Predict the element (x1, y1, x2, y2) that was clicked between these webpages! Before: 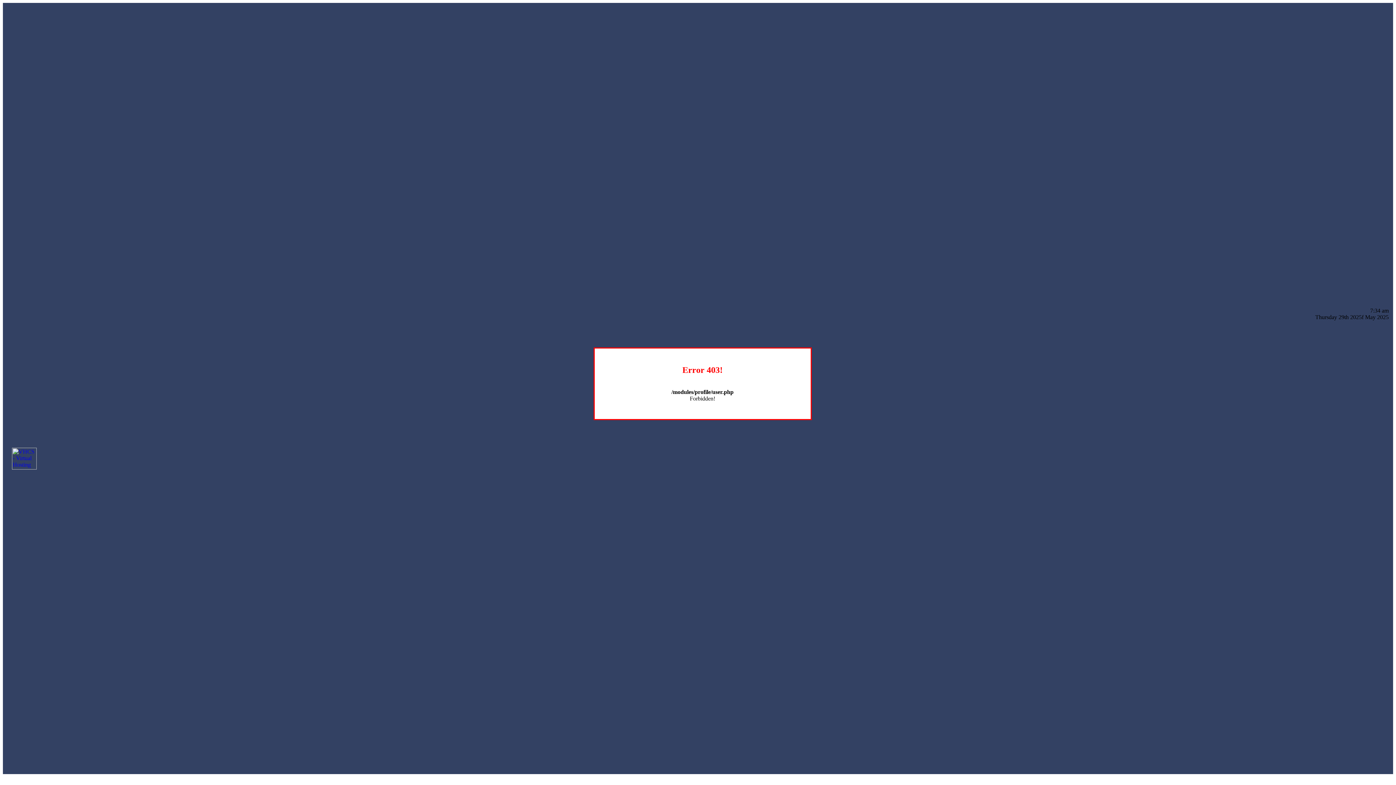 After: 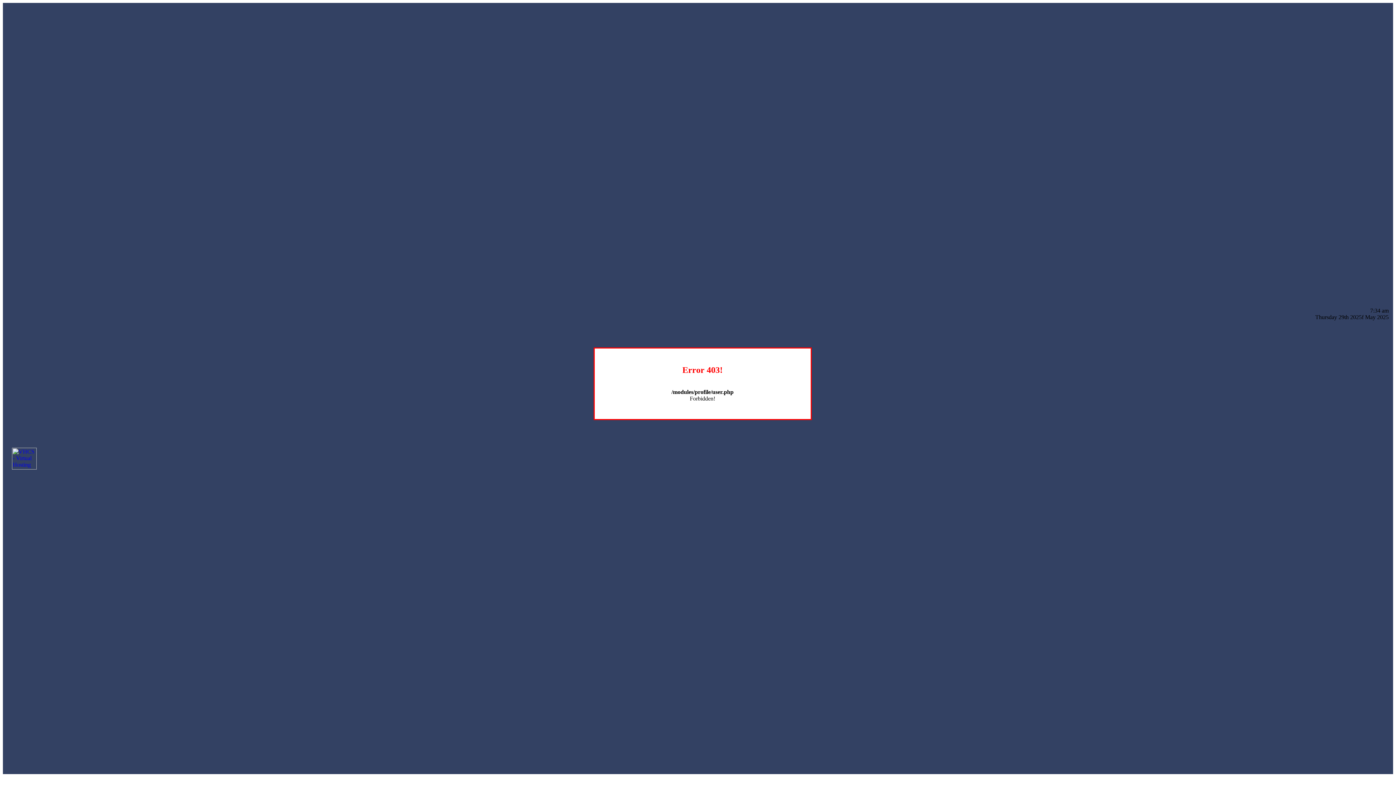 Action: bbox: (12, 464, 36, 470)